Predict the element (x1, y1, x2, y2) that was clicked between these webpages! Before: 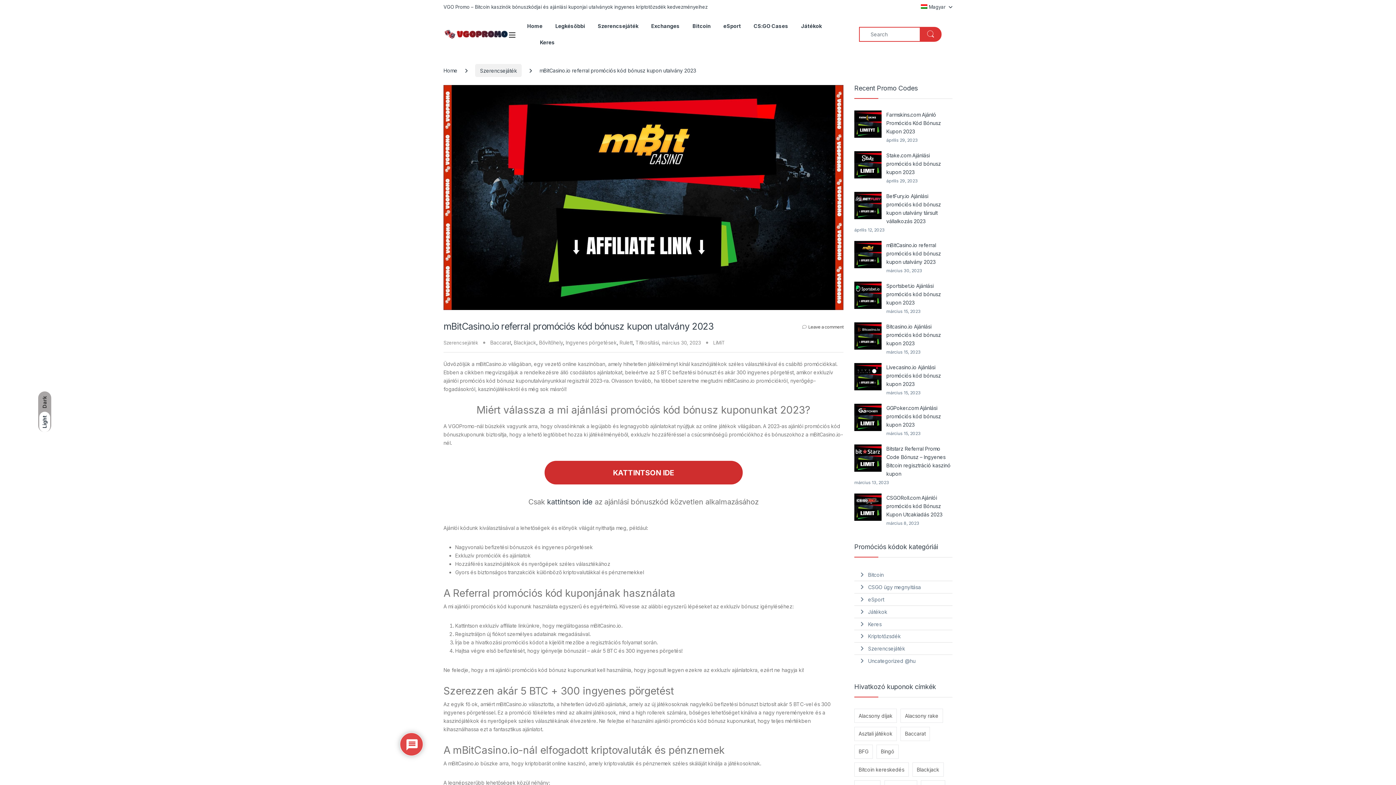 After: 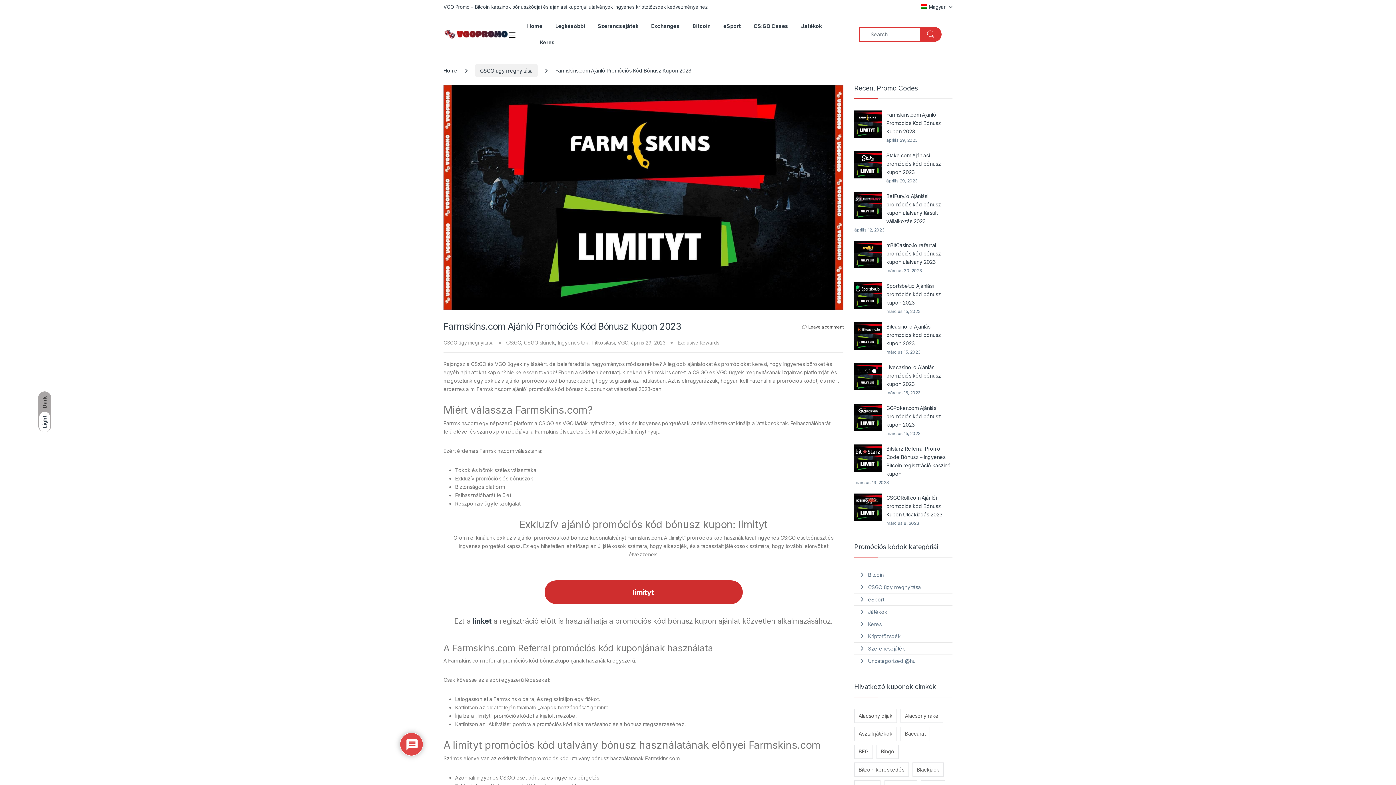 Action: bbox: (854, 110, 886, 137)